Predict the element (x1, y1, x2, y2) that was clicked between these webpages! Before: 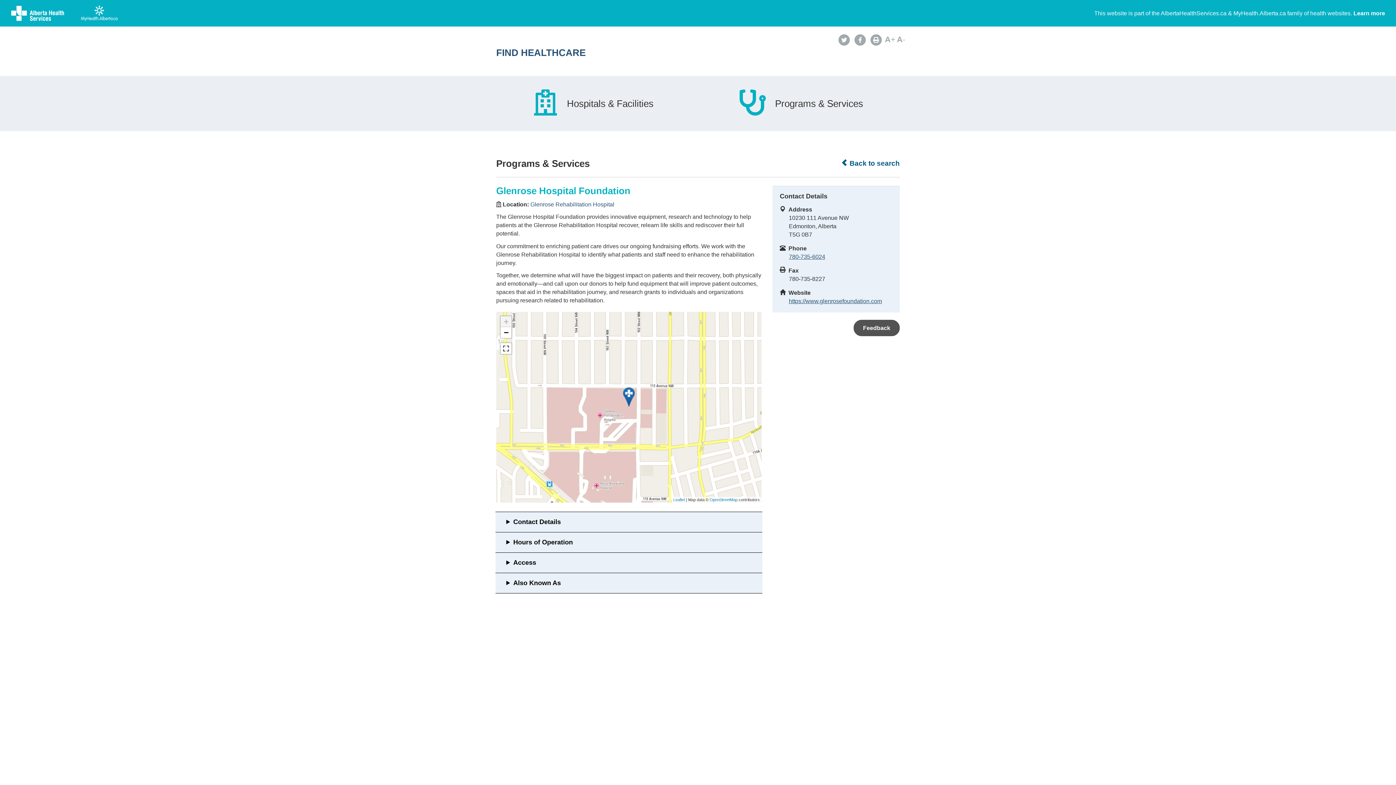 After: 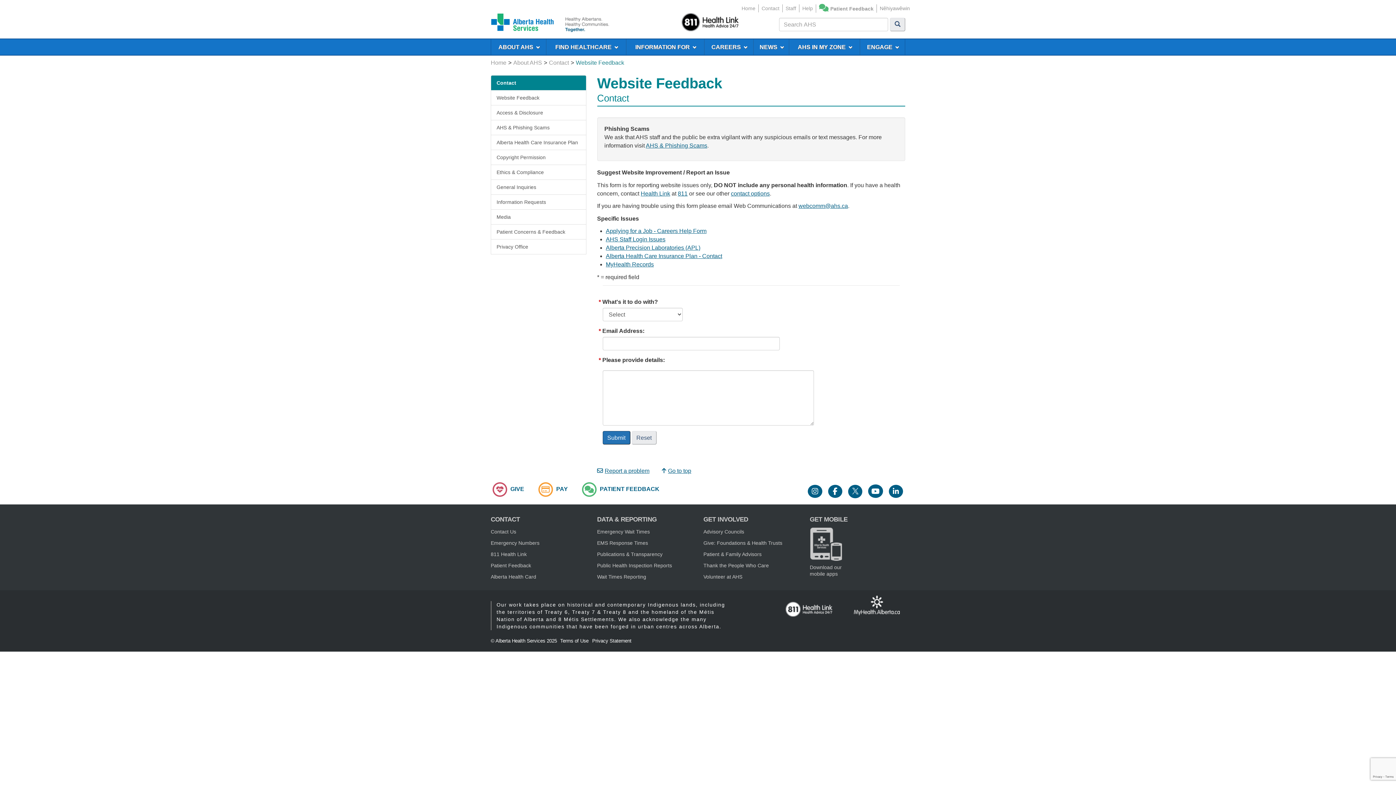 Action: label: Feedback bbox: (853, 320, 900, 336)